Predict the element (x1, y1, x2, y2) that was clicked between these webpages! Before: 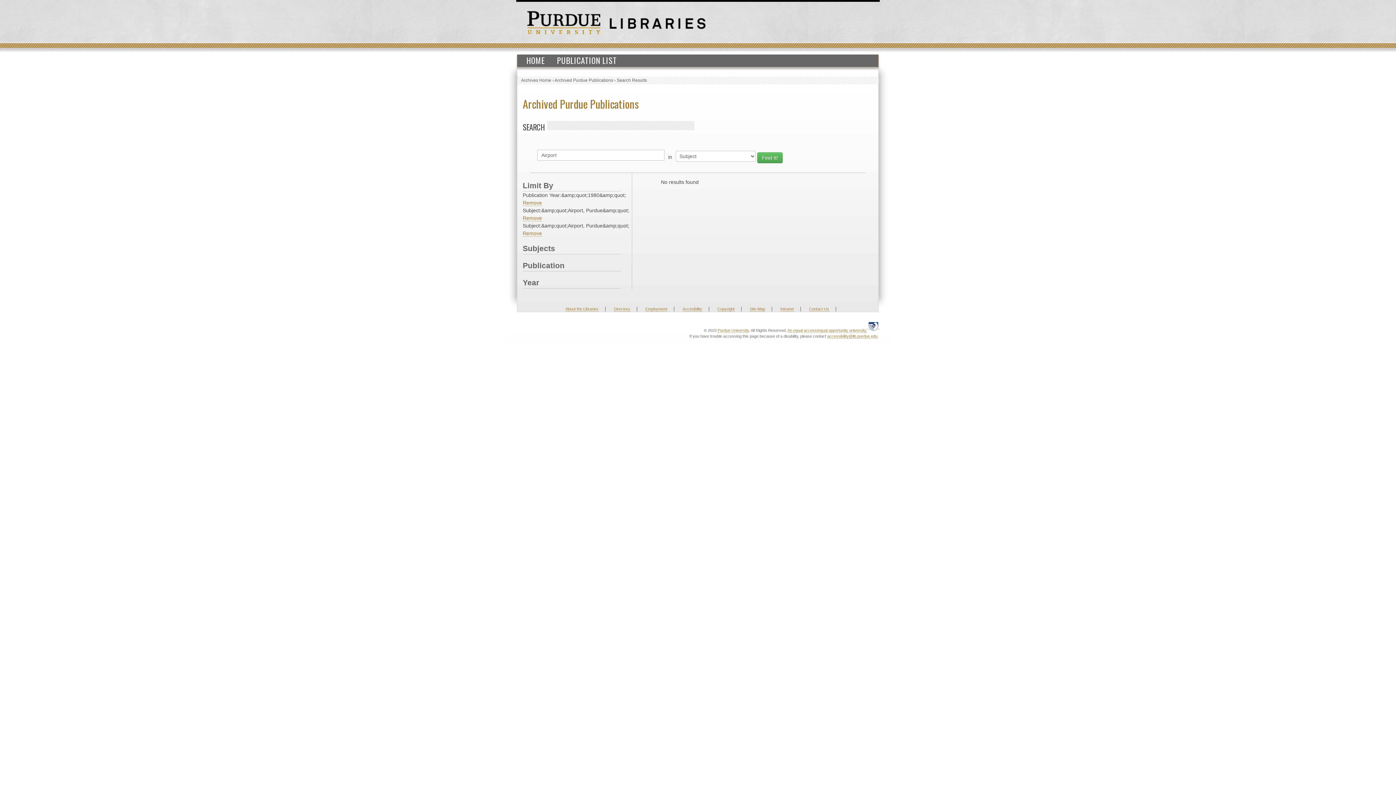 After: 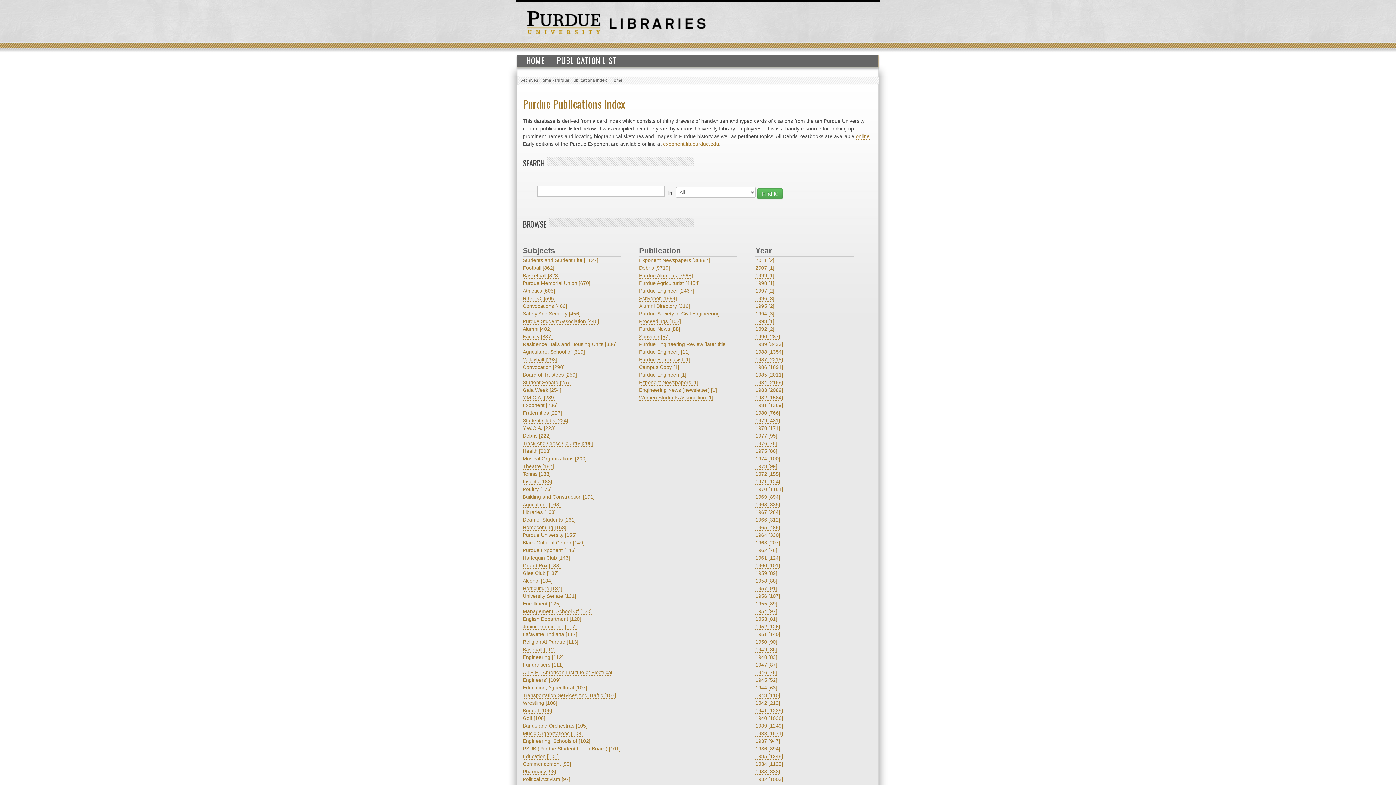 Action: bbox: (522, 95, 638, 112) label: Archived Purdue Publications